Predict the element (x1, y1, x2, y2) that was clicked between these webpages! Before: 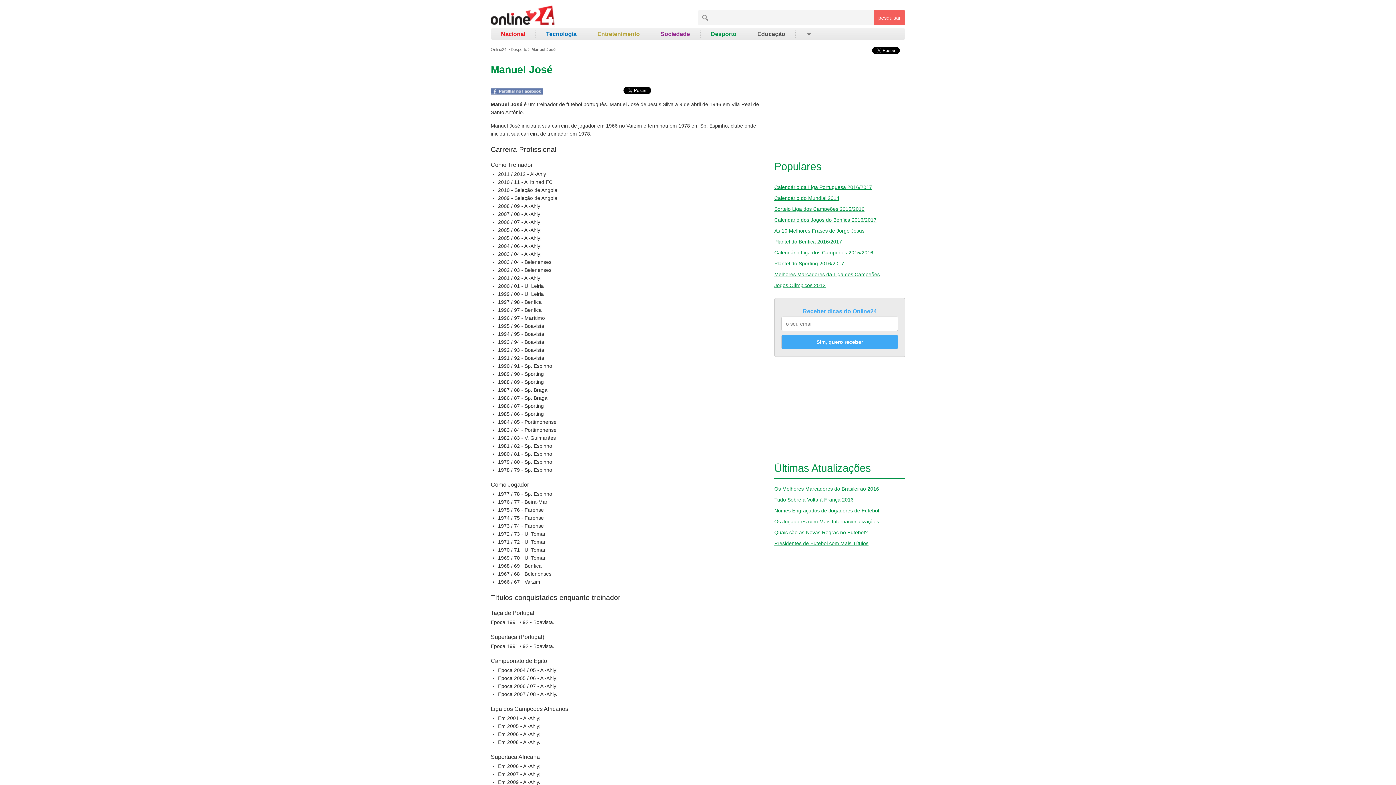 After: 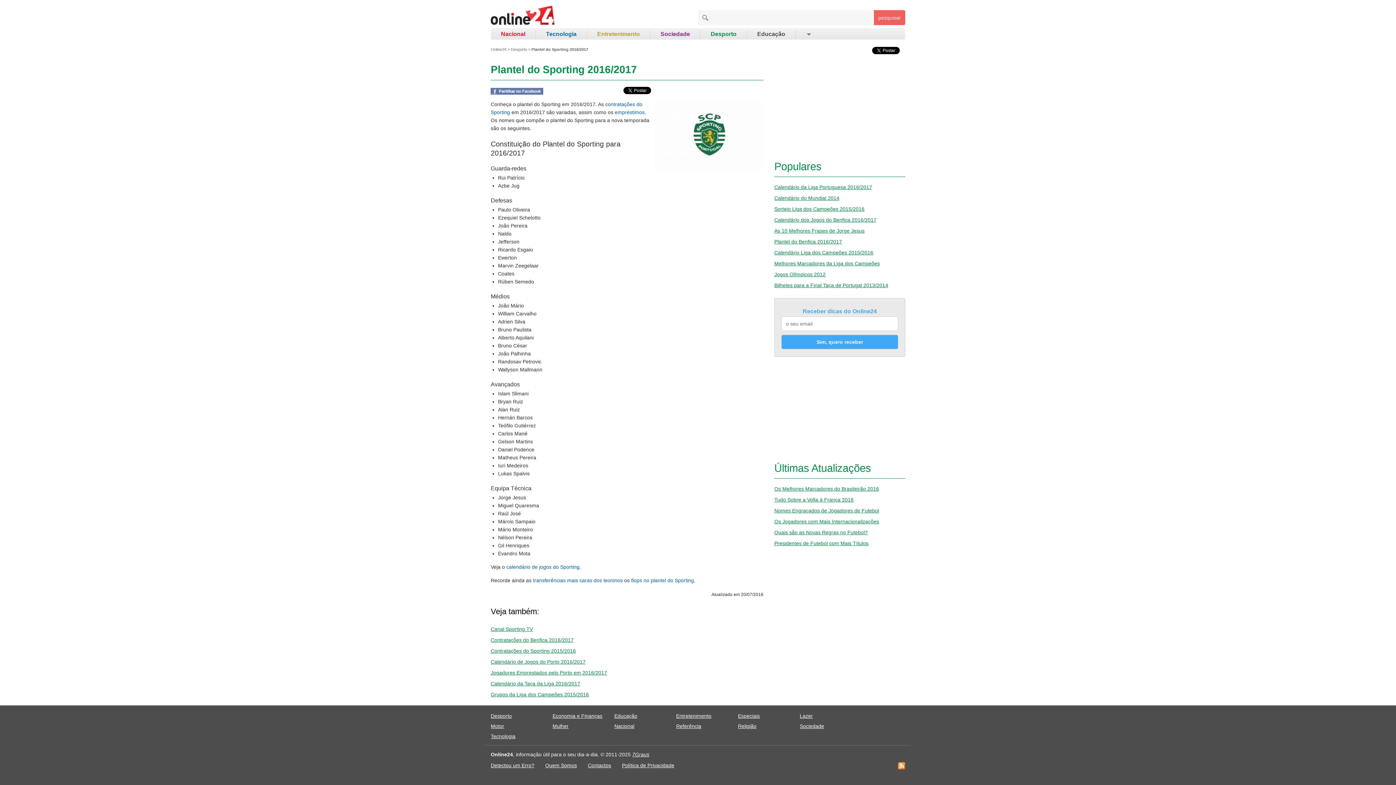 Action: label: Plantel do Sporting 2016/2017 bbox: (774, 260, 844, 266)